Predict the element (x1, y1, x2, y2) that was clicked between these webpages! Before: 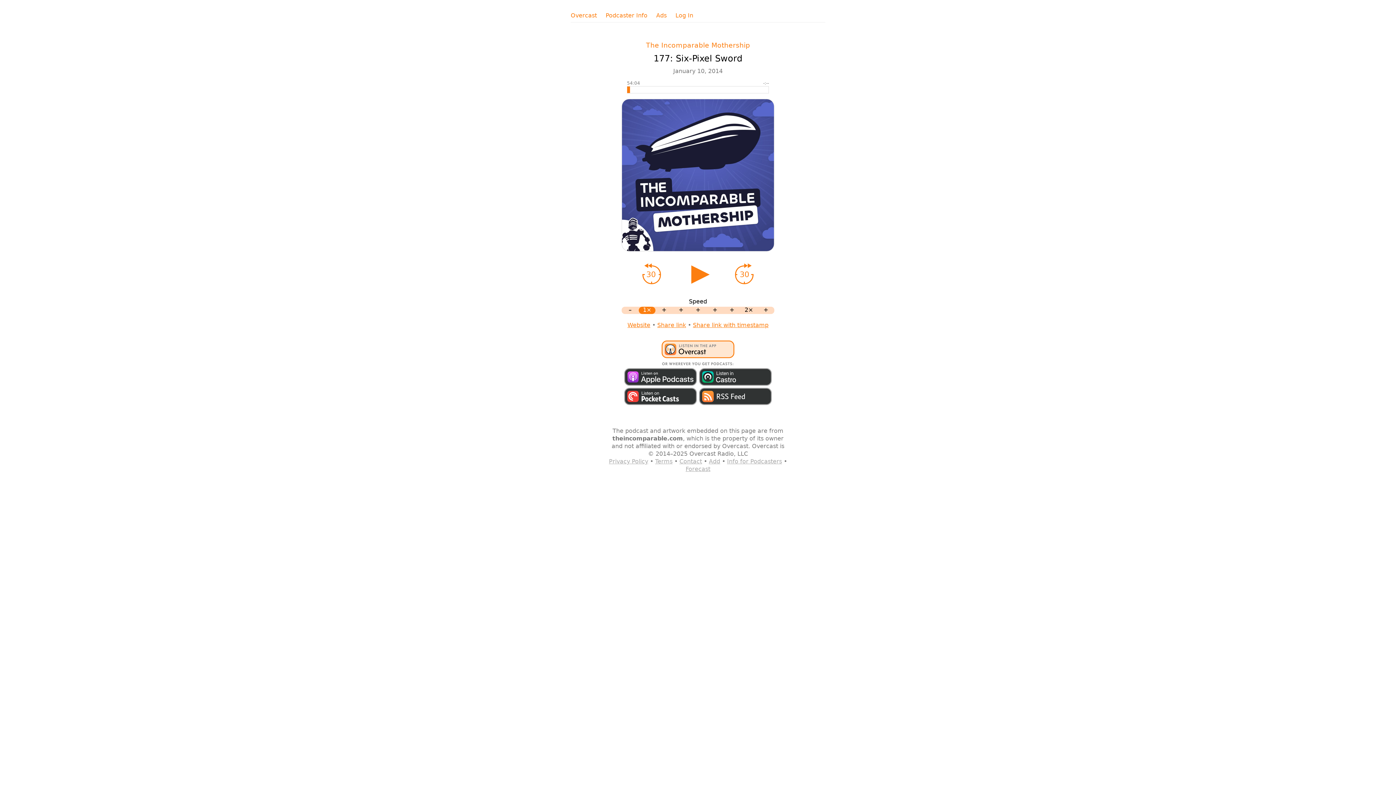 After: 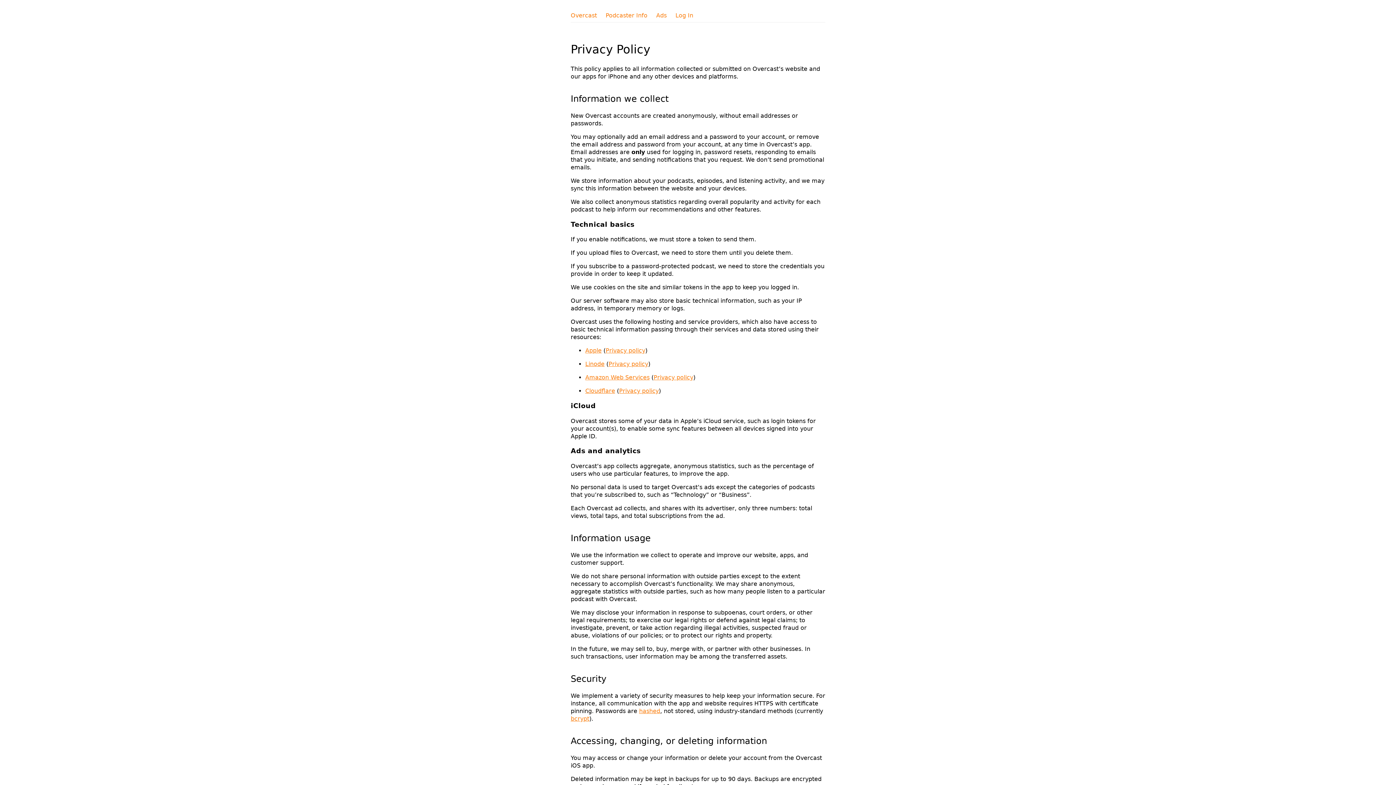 Action: bbox: (609, 458, 648, 465) label: Privacy Policy